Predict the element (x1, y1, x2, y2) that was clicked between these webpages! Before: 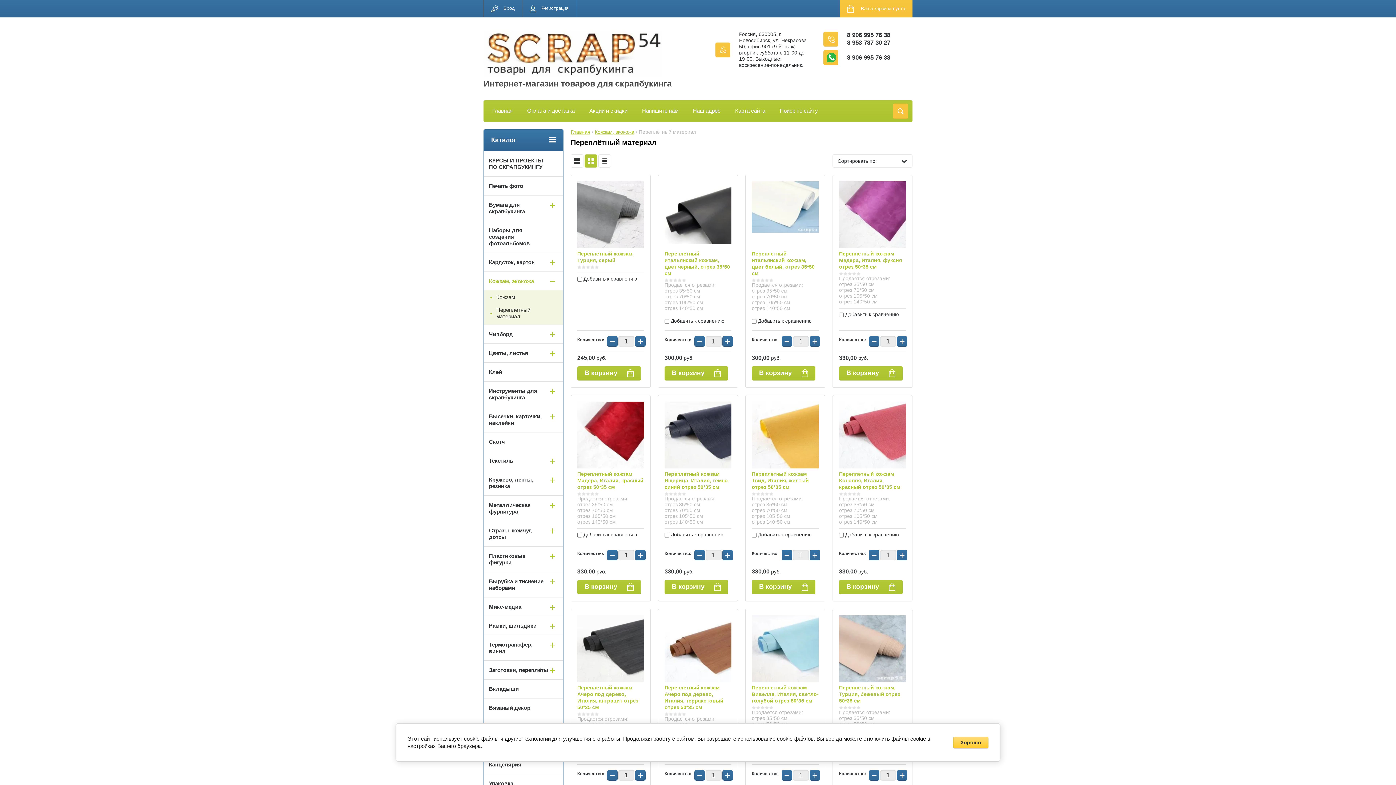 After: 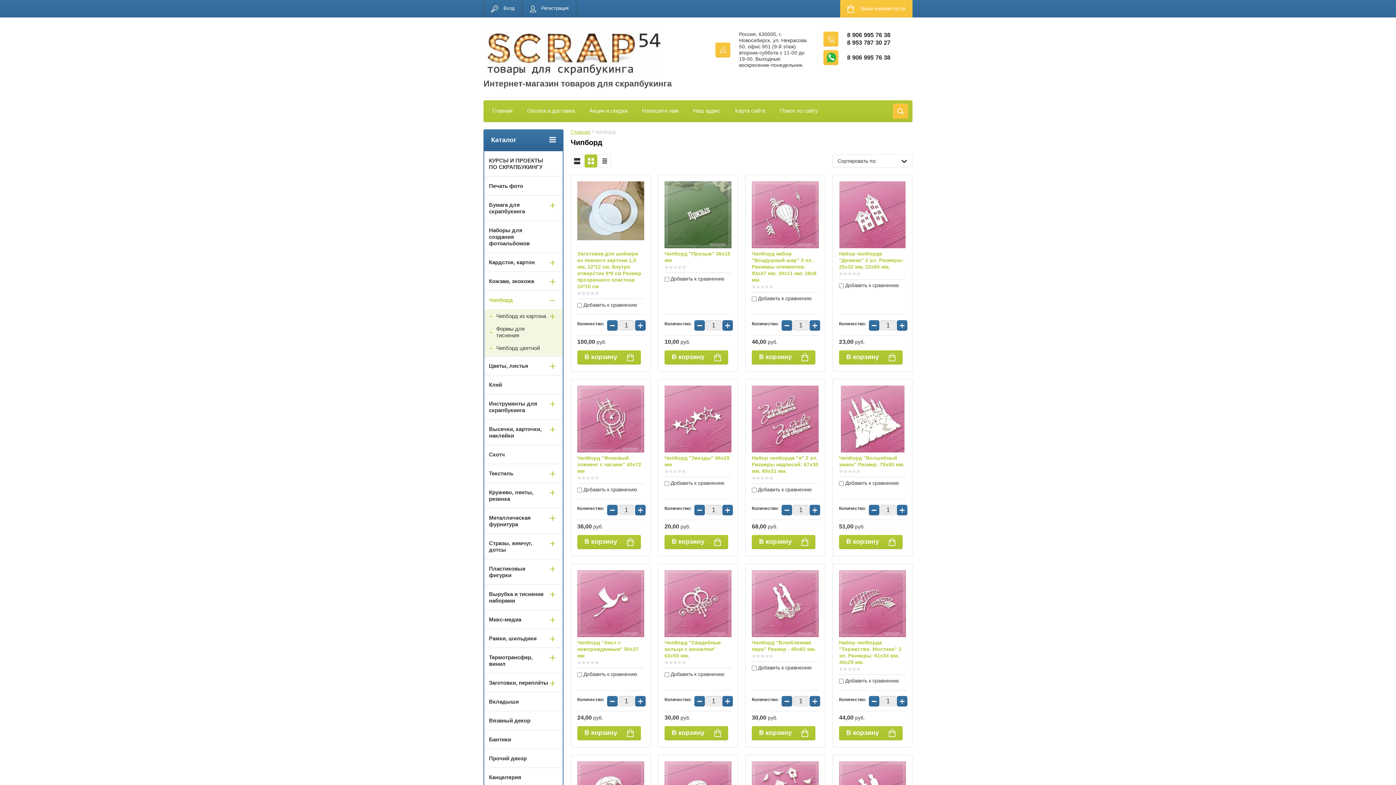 Action: label: Чипборд bbox: (484, 325, 562, 343)